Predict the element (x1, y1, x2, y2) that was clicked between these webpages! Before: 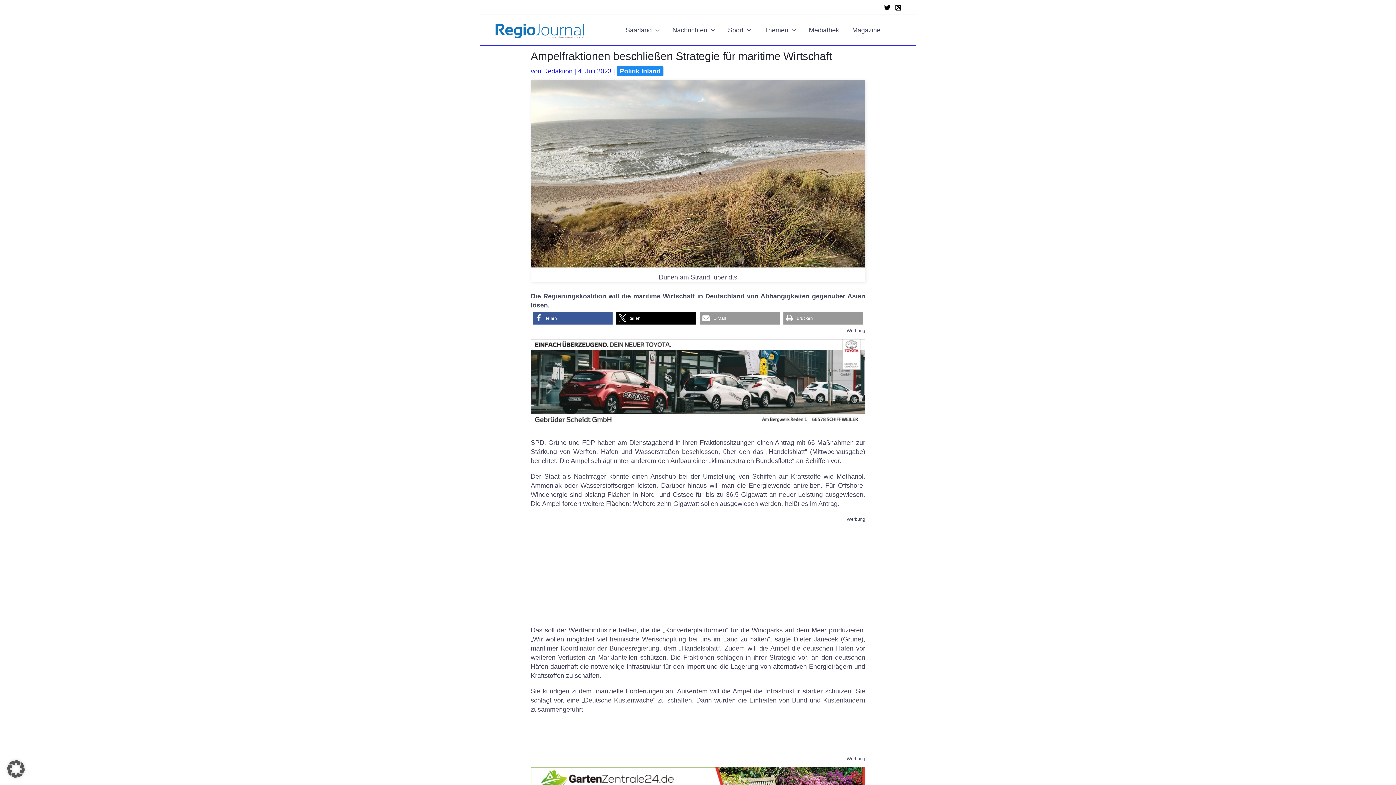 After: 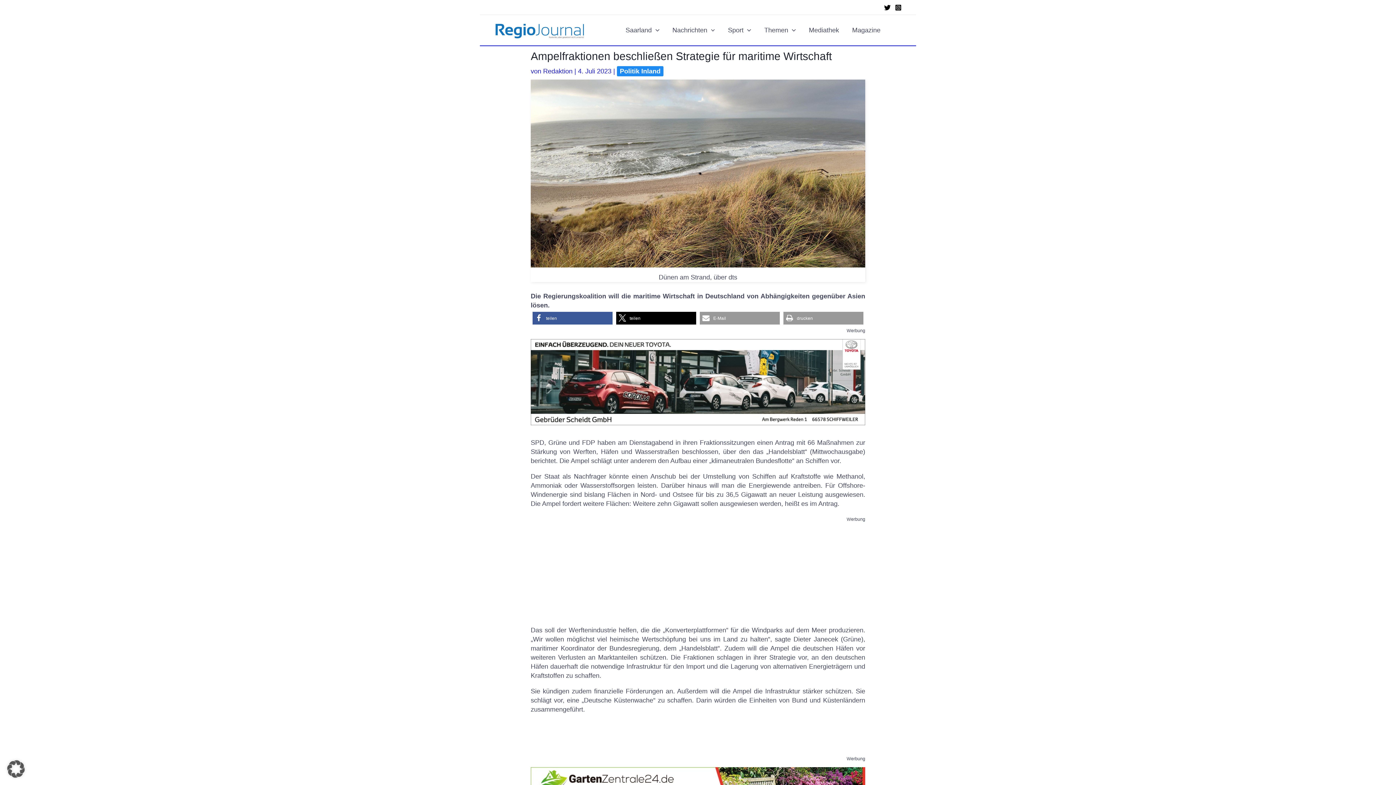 Action: label: Instagram bbox: (895, 4, 901, 10)